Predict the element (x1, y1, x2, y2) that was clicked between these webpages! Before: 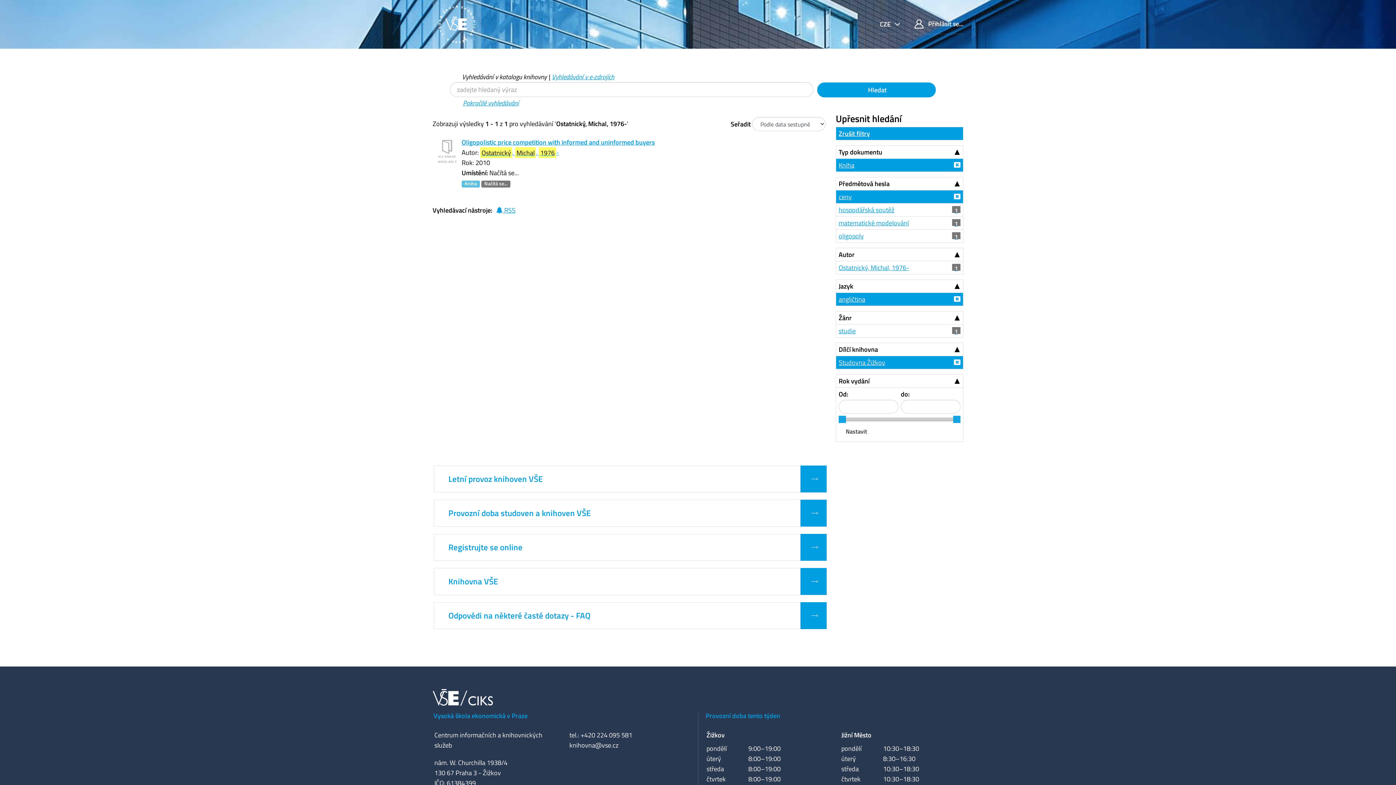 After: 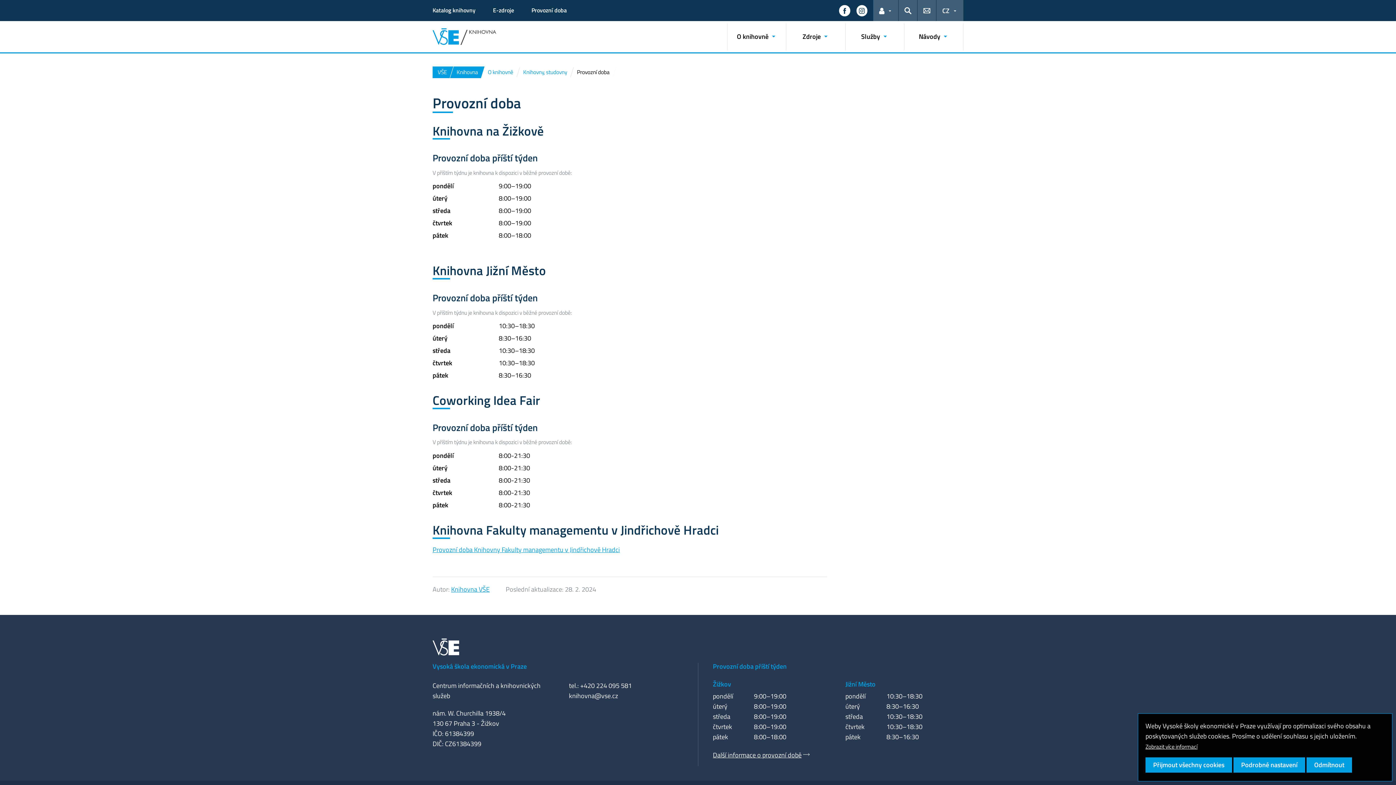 Action: label: Provozní doba tento týden bbox: (705, 711, 780, 720)